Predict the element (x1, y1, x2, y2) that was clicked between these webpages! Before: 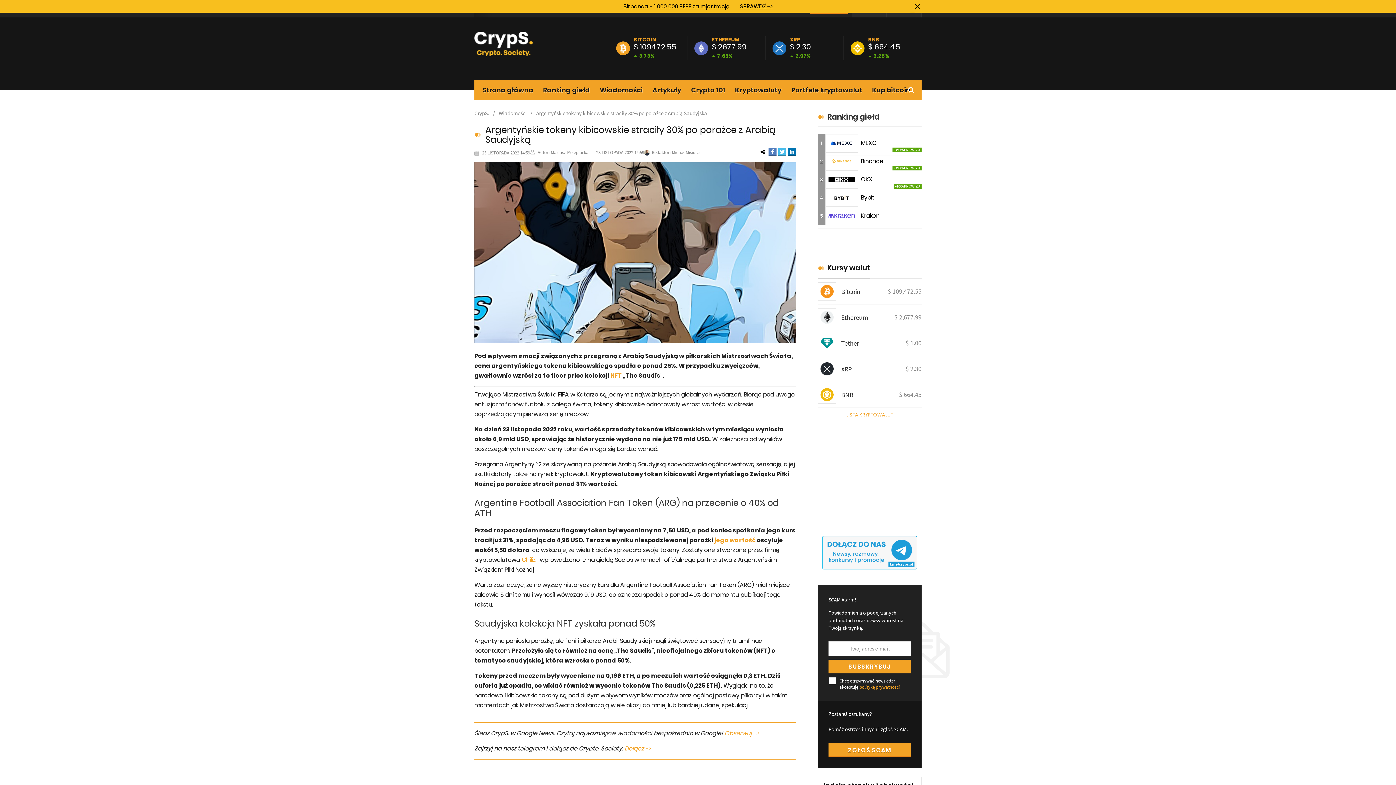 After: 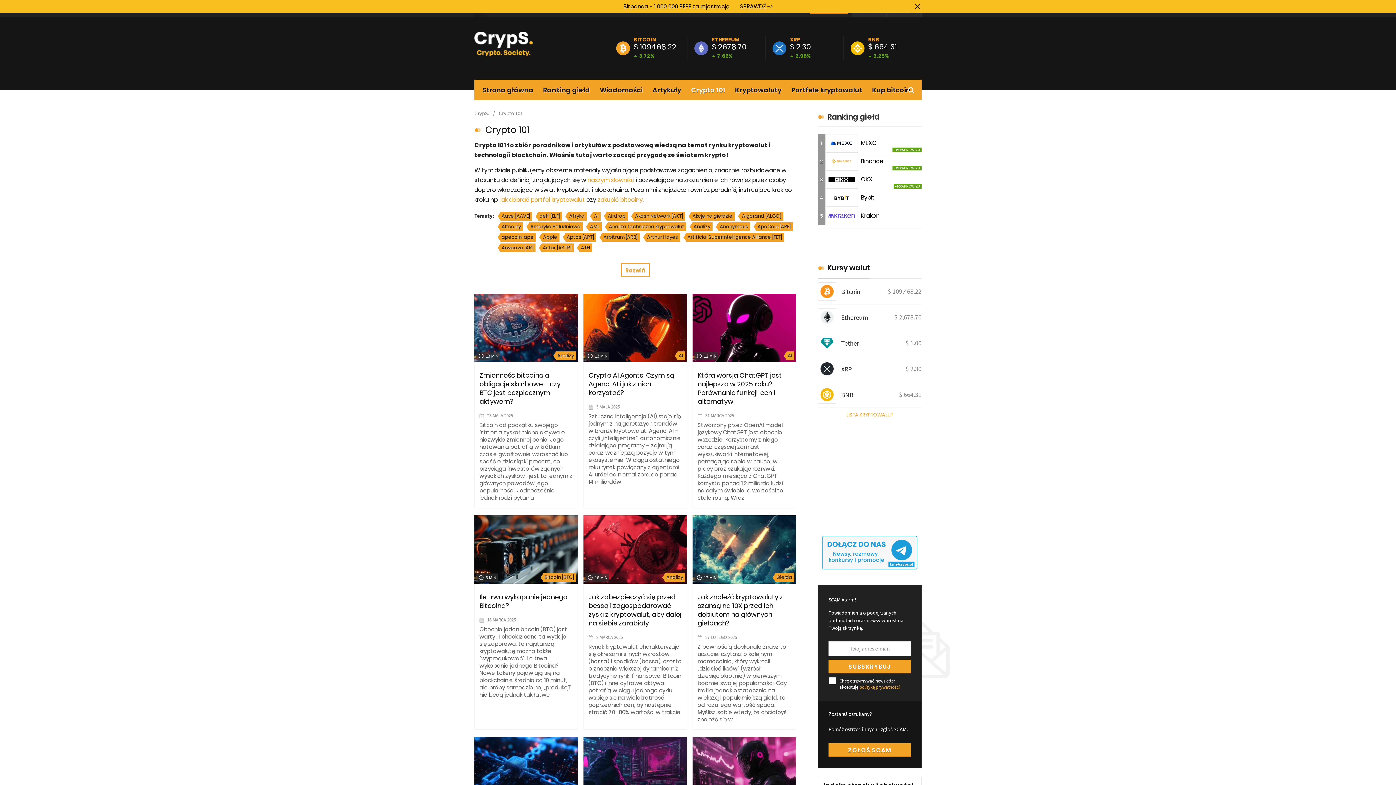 Action: label: Crypto 101 bbox: (691, 85, 725, 94)